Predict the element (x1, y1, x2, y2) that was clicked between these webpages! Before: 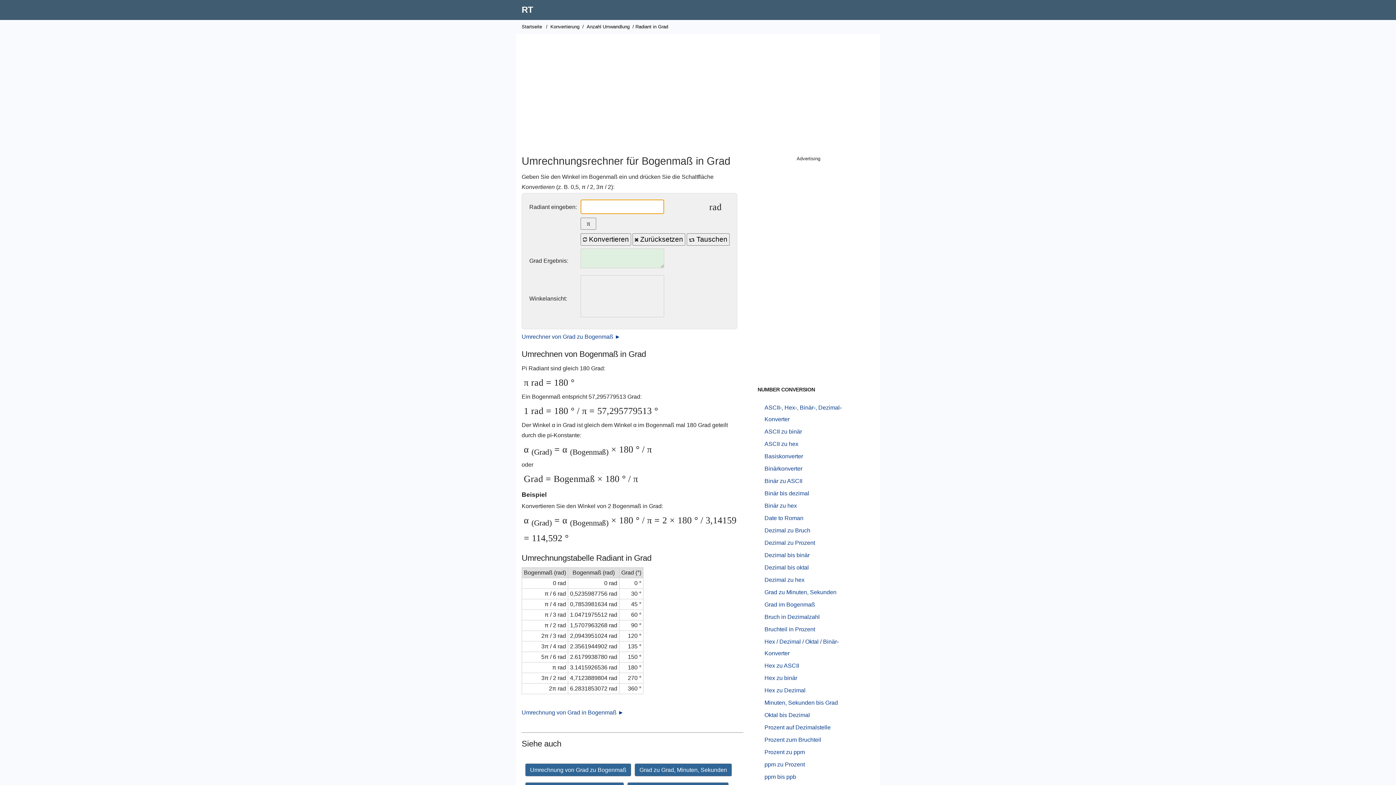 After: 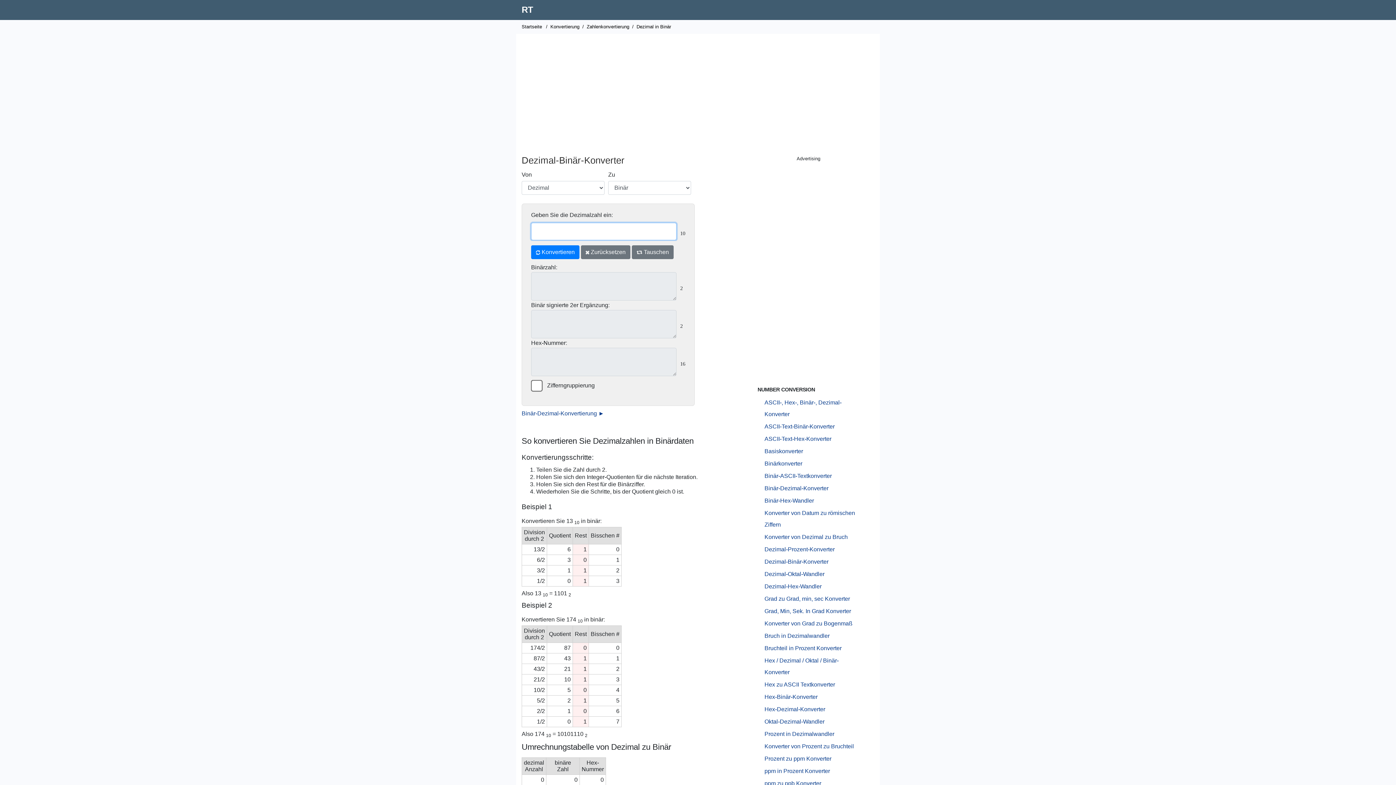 Action: label: Dezimal bis binär bbox: (764, 552, 809, 558)